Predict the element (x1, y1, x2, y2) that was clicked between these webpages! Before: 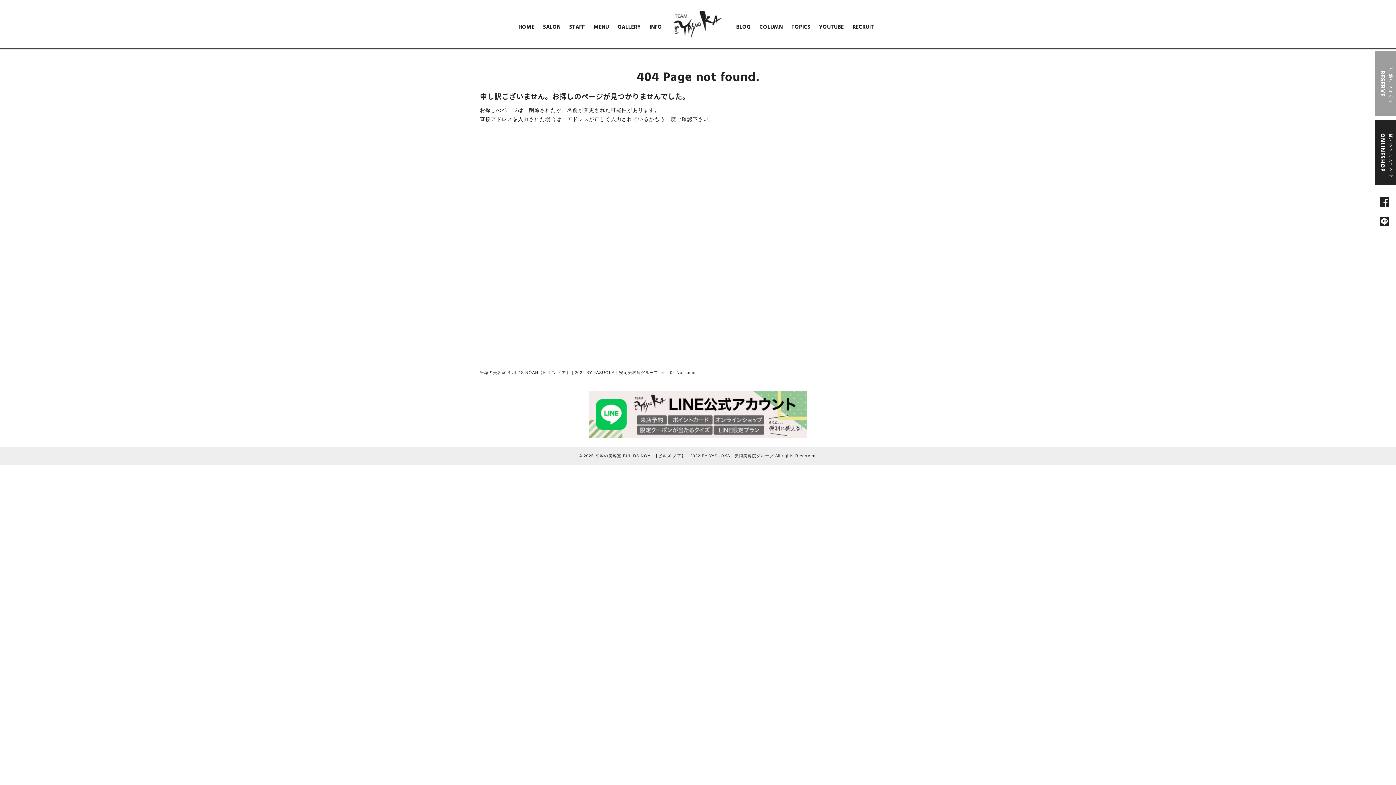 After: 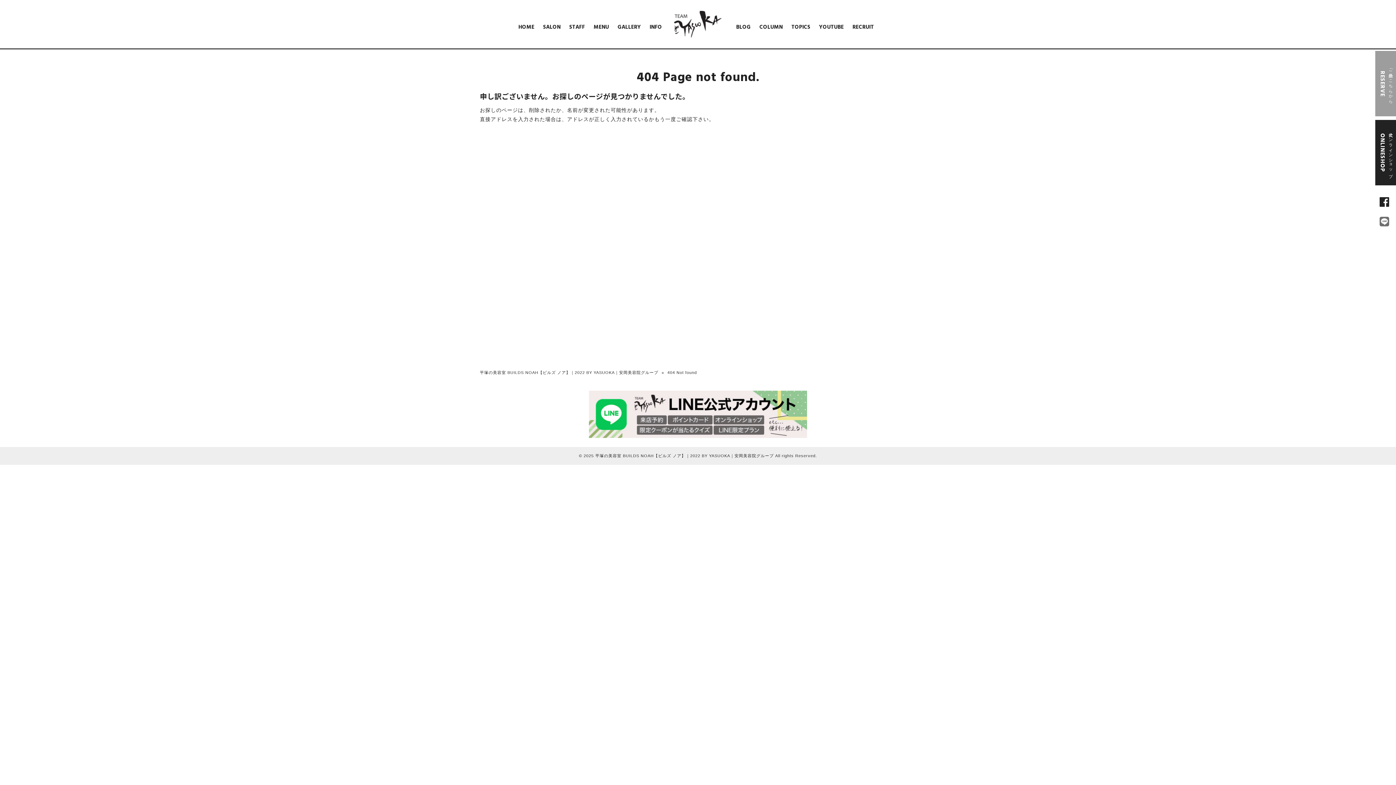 Action: bbox: (1378, 214, 1391, 229)